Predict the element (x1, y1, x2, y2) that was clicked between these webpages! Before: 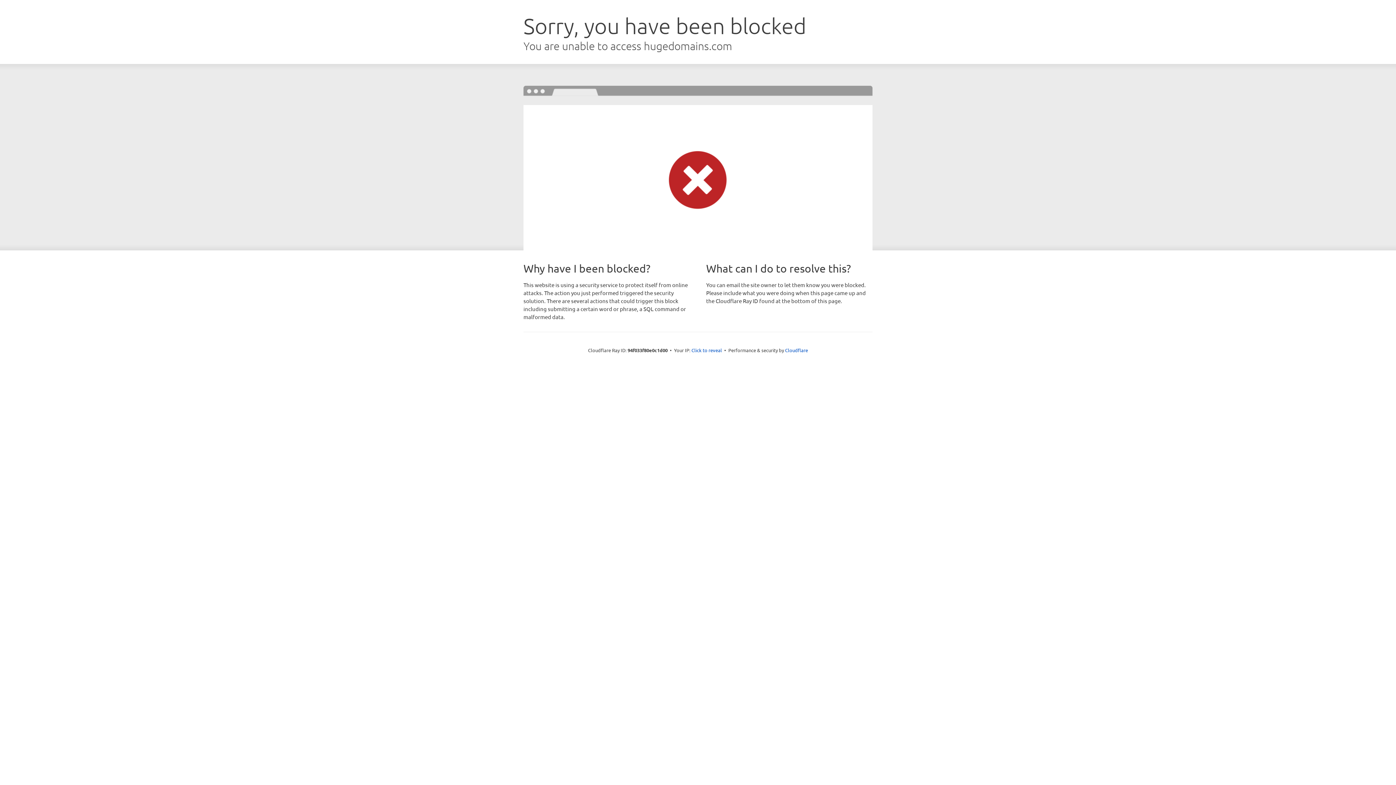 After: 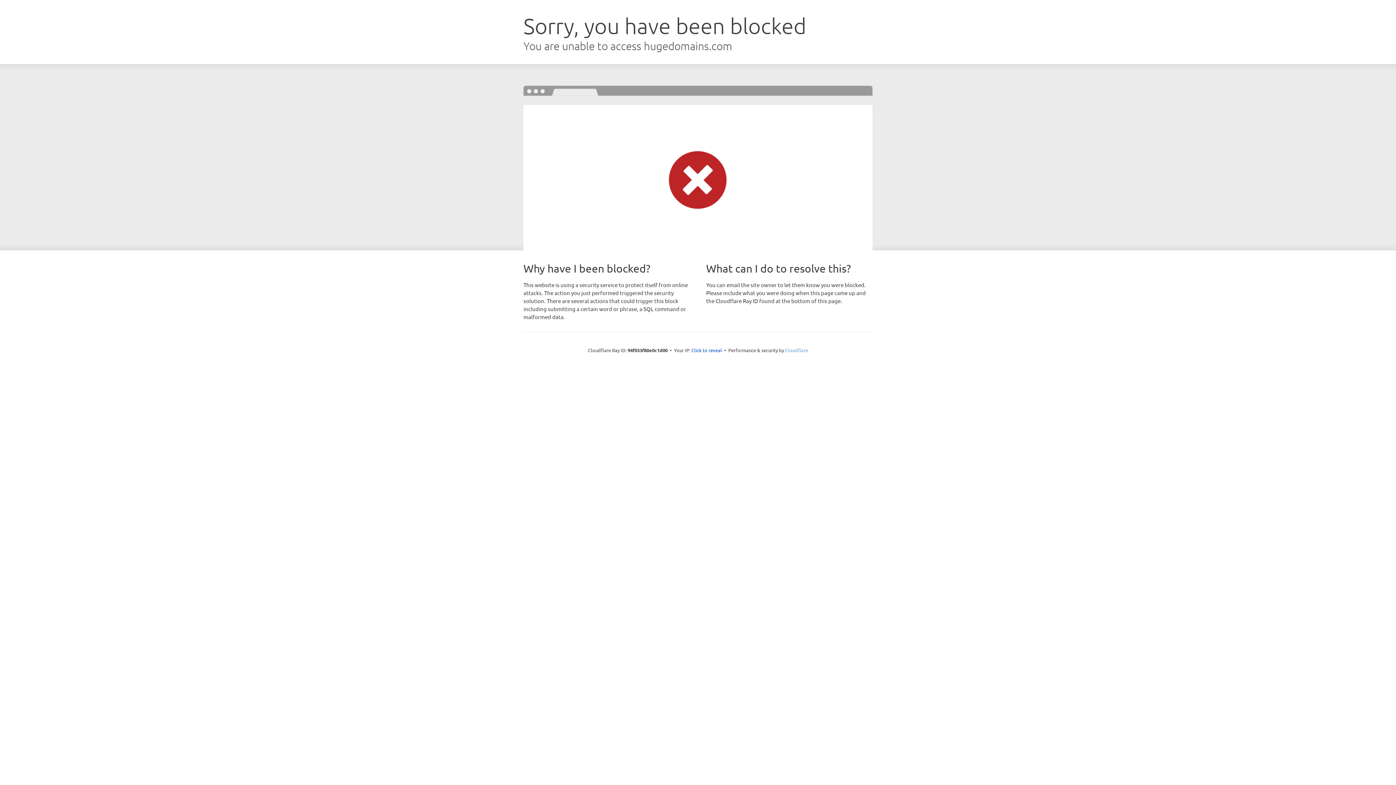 Action: label: Cloudflare bbox: (785, 347, 808, 353)